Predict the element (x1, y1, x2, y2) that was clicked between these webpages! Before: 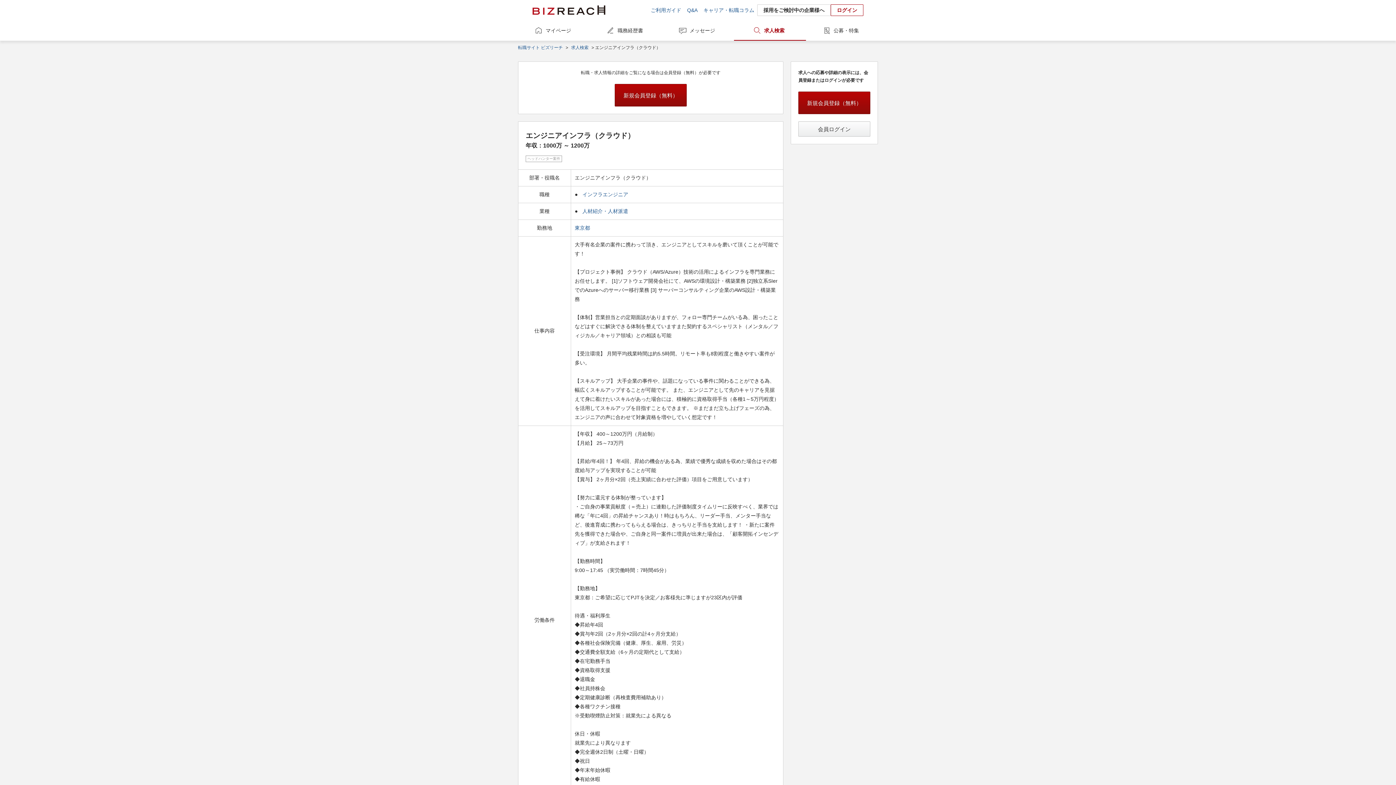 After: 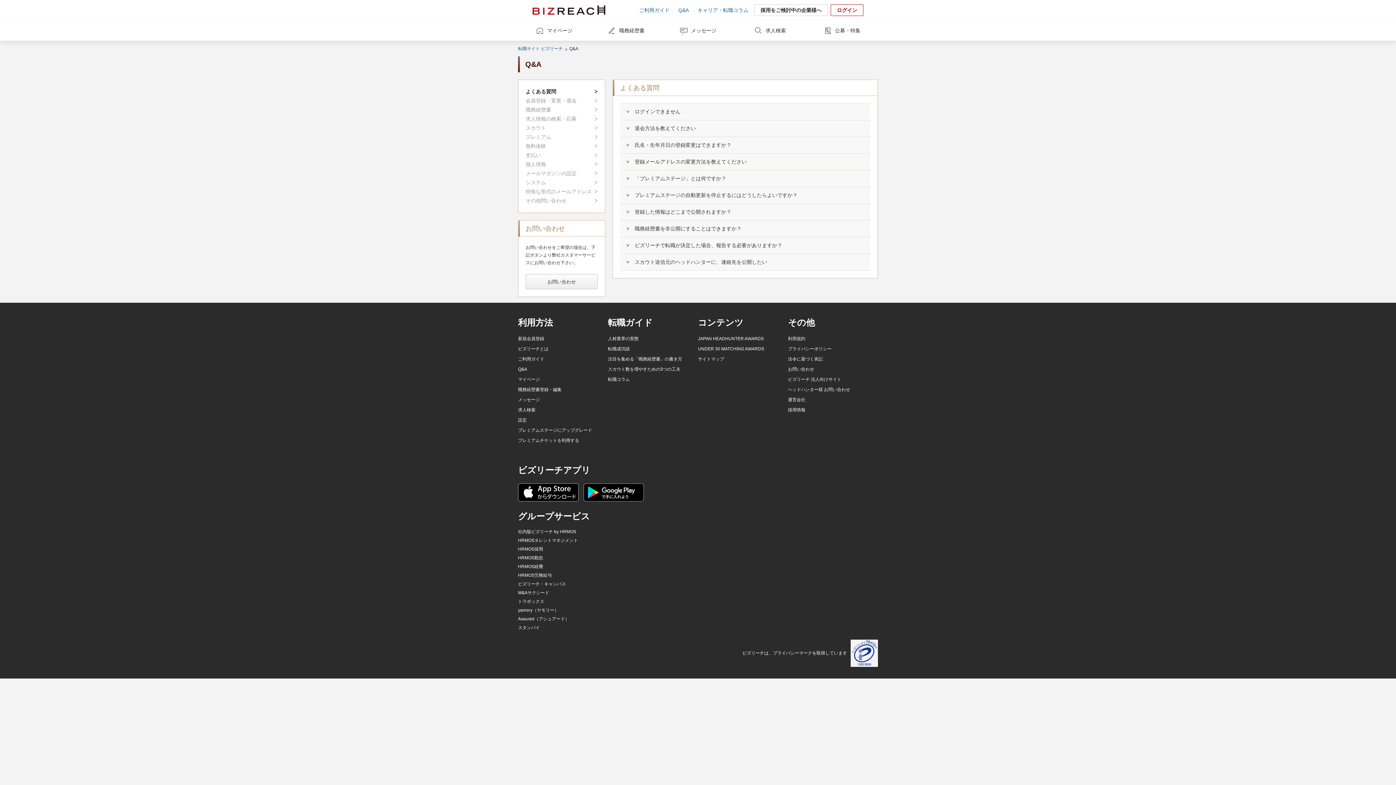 Action: label: Q&A bbox: (687, 5, 697, 14)